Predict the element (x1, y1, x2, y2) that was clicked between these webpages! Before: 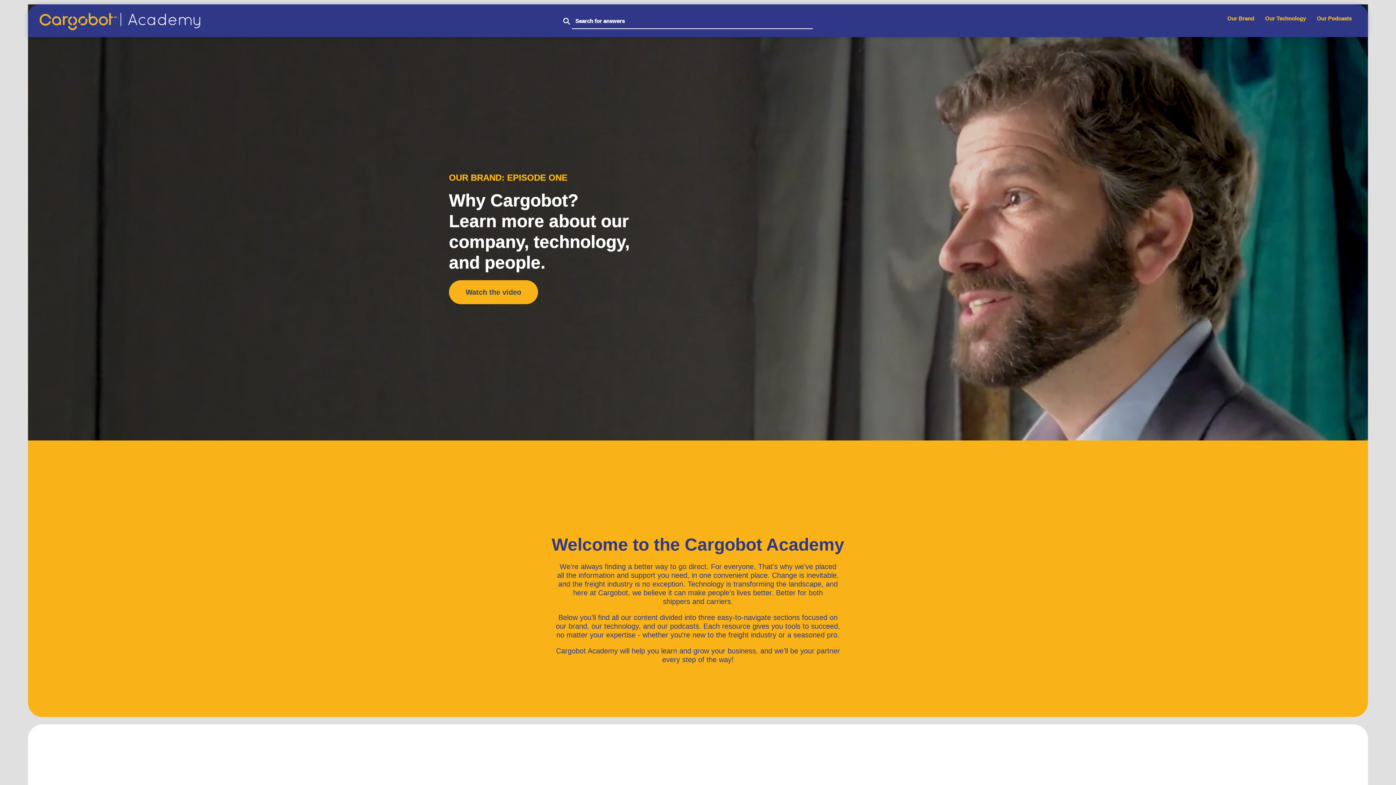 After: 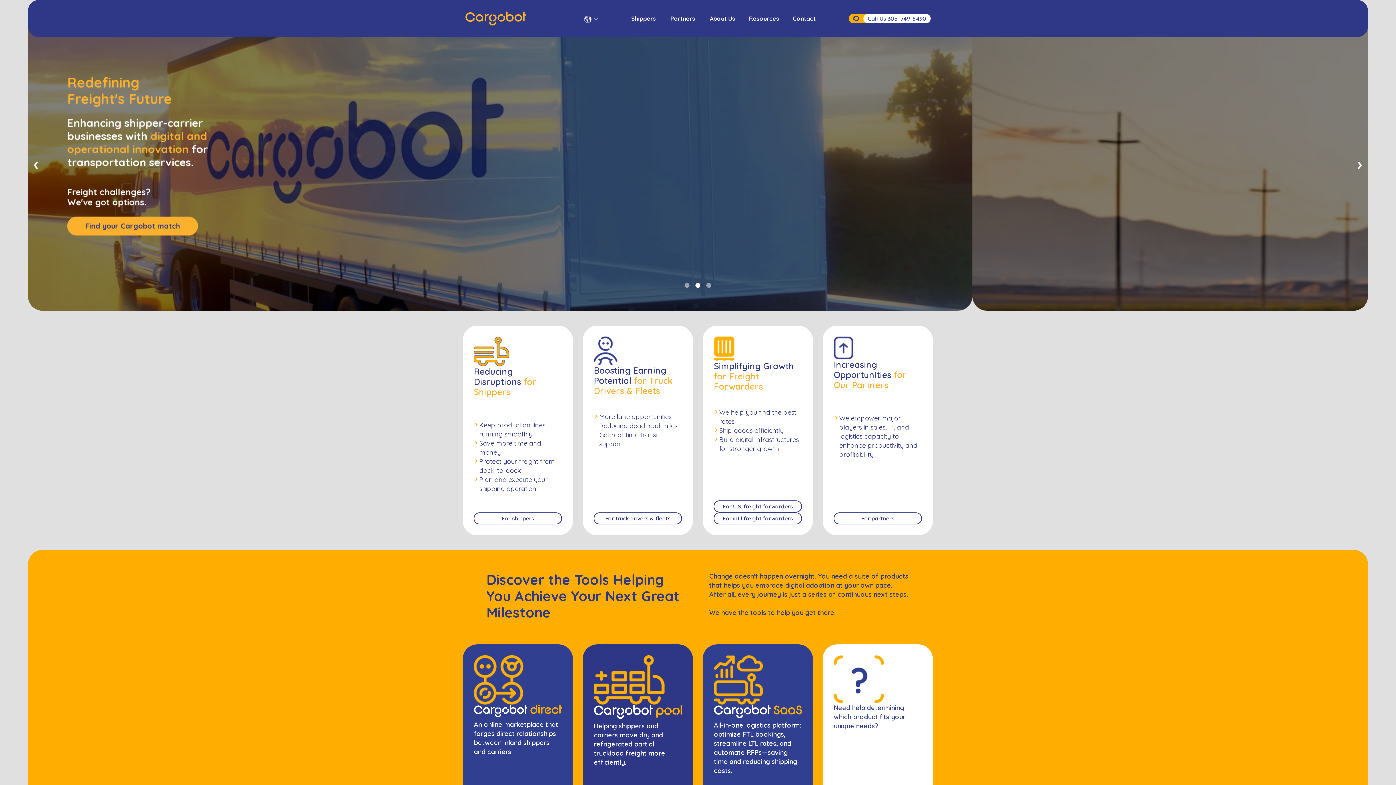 Action: bbox: (38, 22, 202, 29)